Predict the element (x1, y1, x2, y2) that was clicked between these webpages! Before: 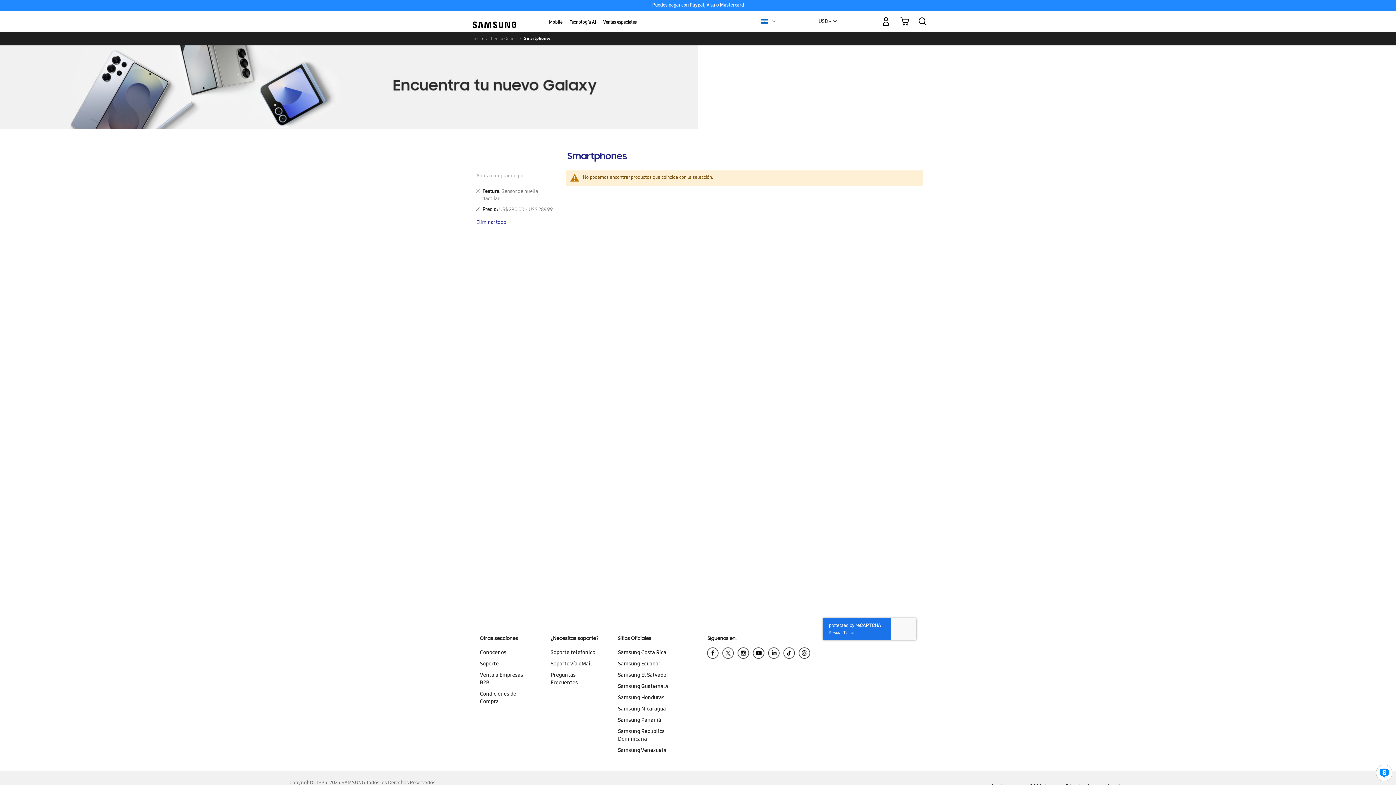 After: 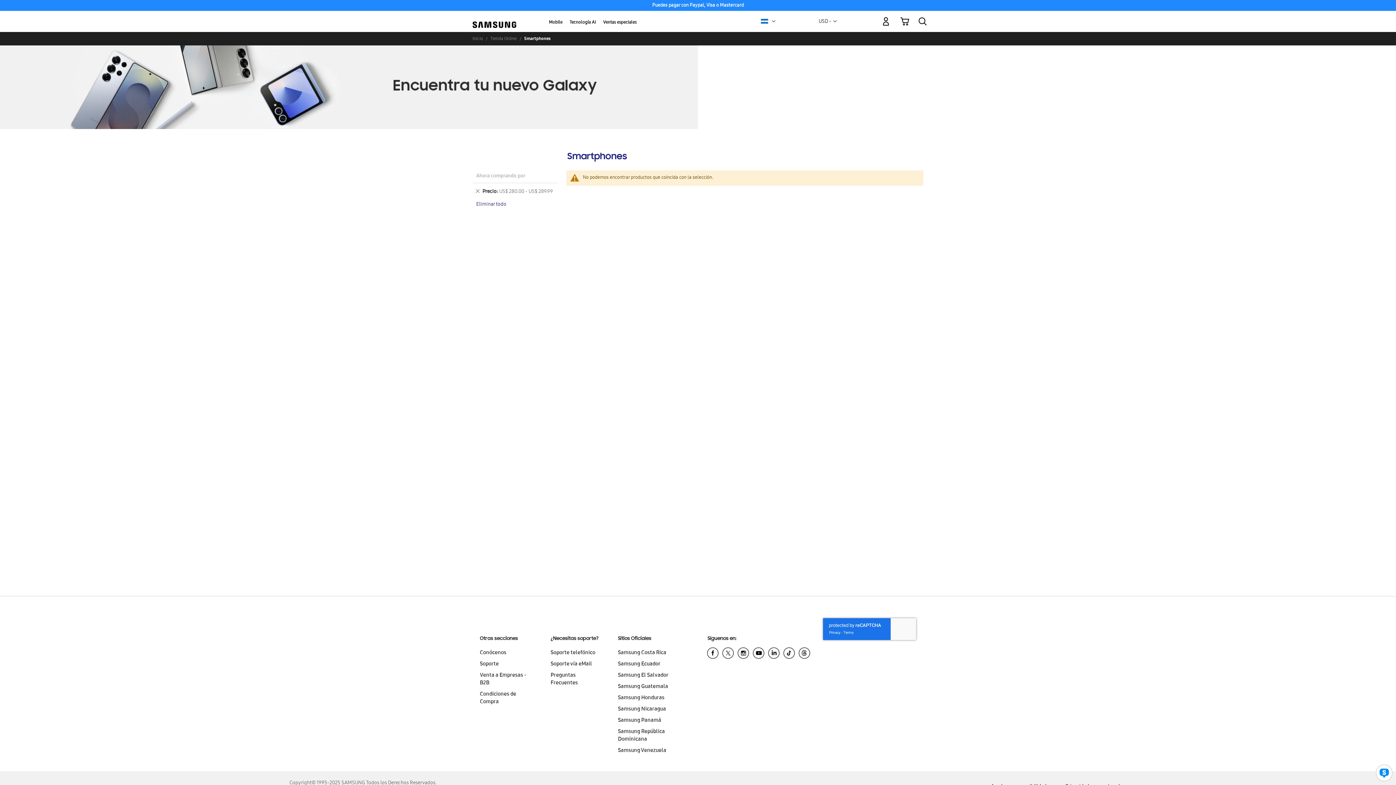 Action: bbox: (475, 188, 480, 195) label: Eliminar este artículo